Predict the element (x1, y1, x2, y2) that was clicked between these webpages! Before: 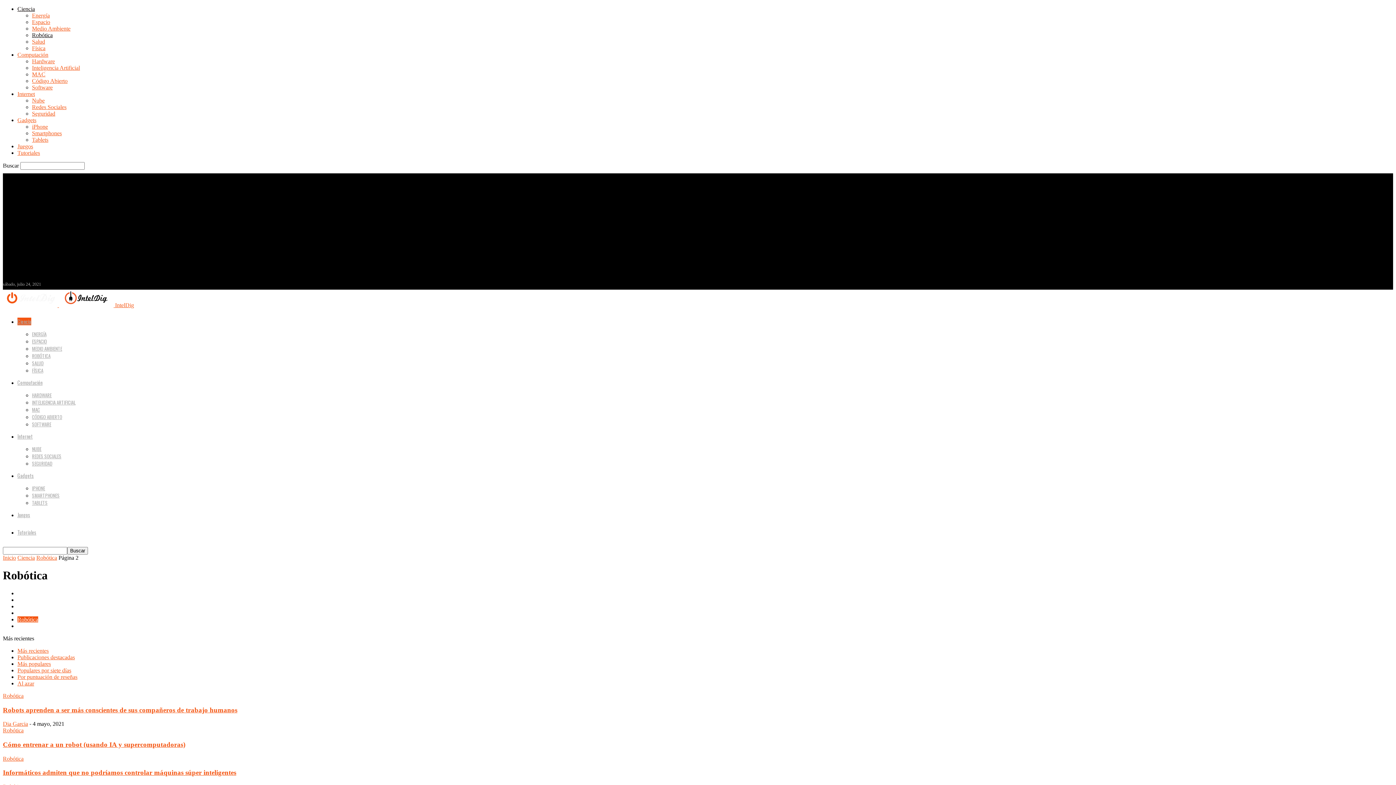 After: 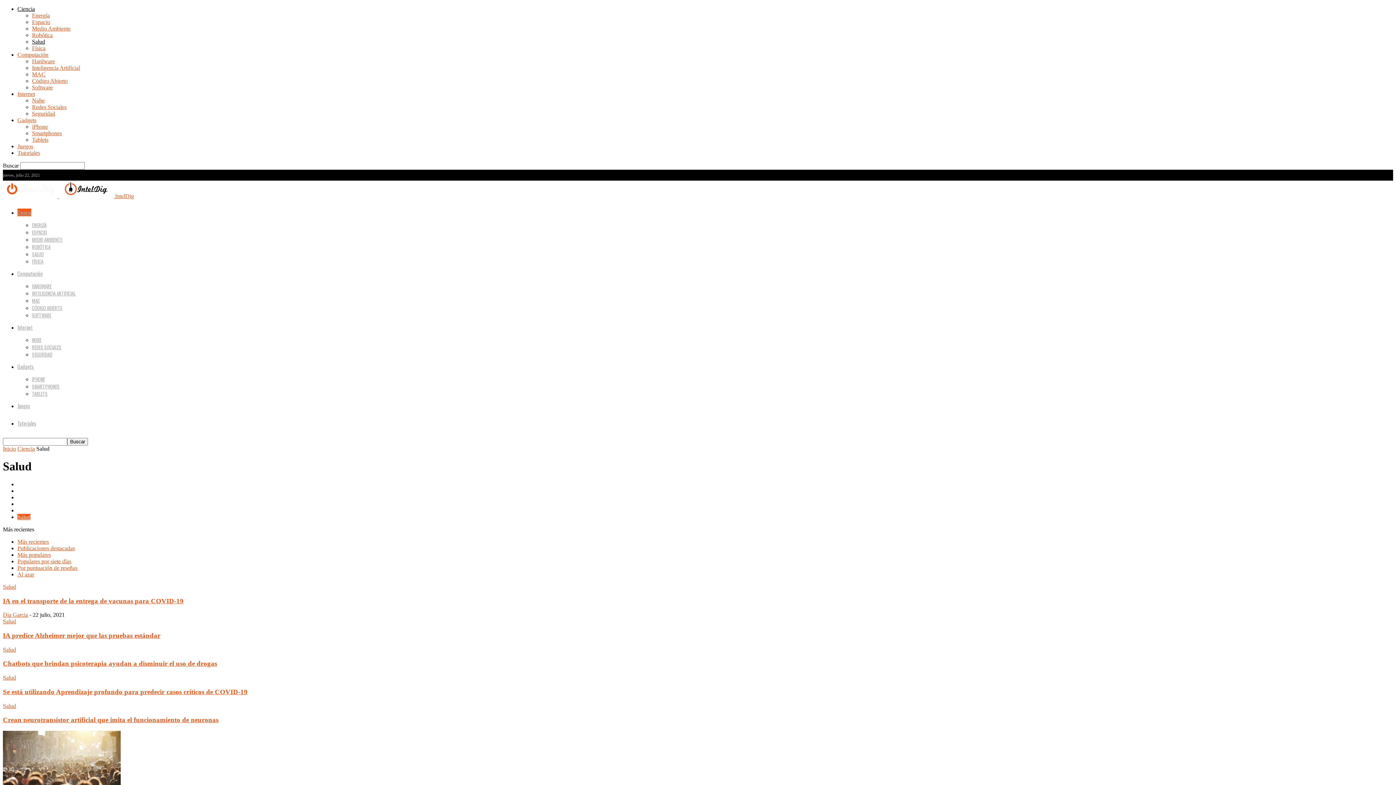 Action: bbox: (17, 623, 30, 629) label: Salud